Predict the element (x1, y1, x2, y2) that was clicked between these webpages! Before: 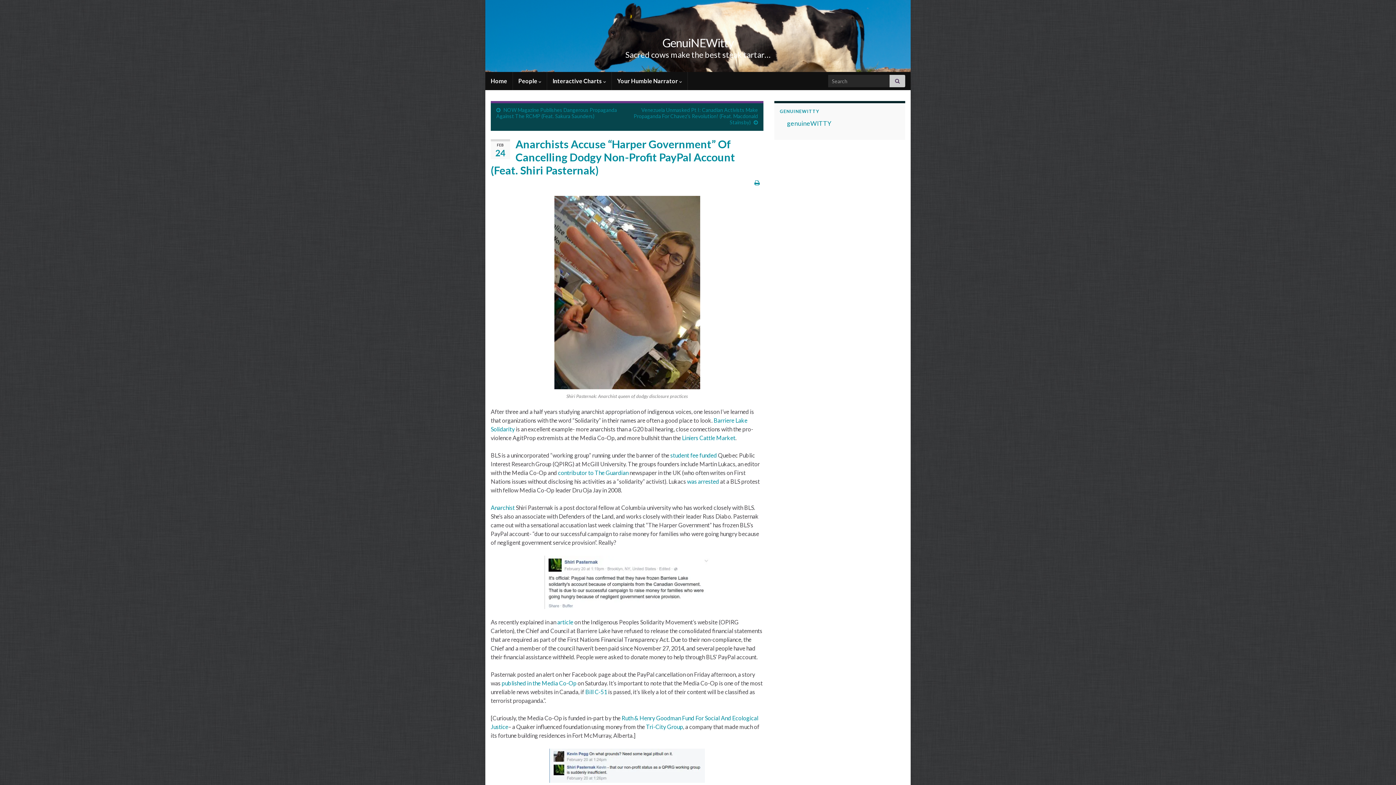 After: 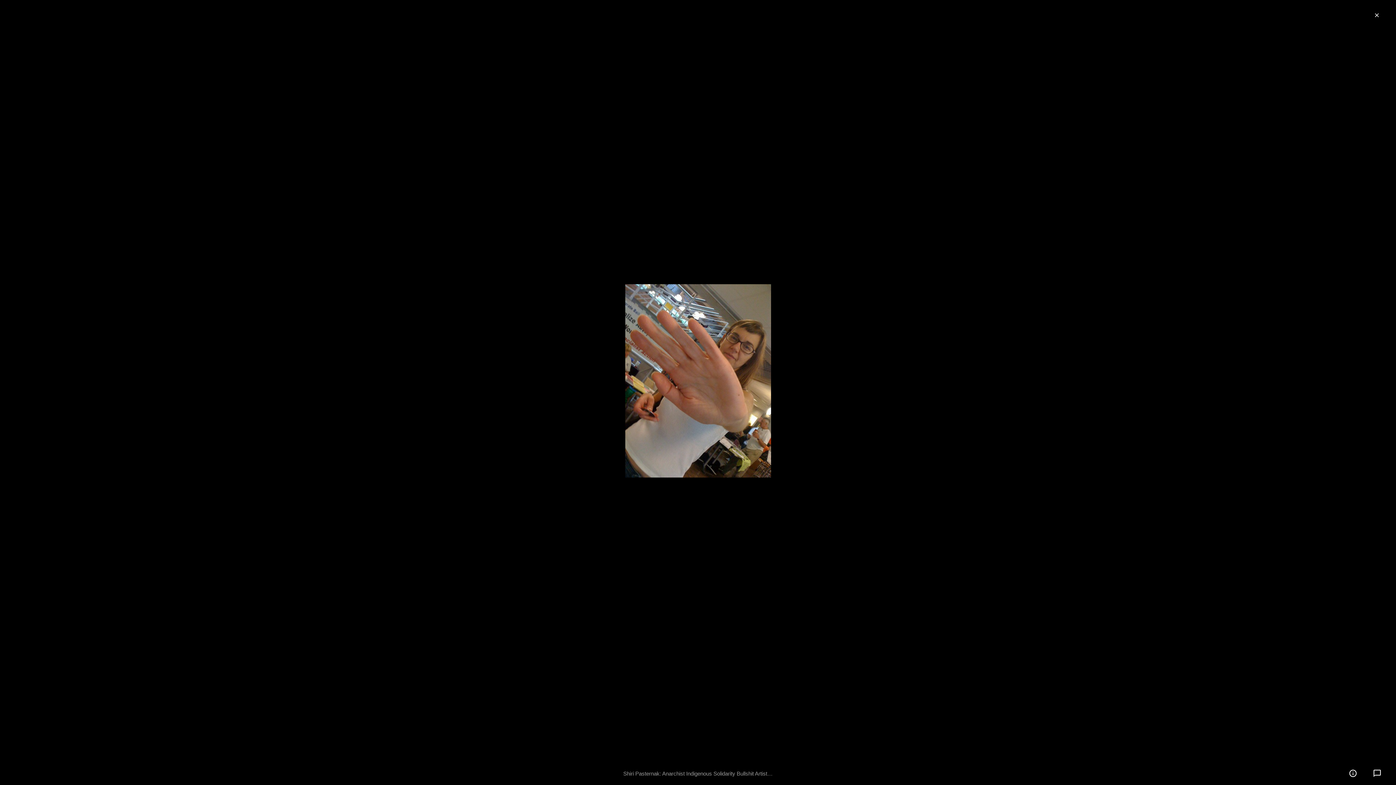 Action: bbox: (554, 288, 700, 295)